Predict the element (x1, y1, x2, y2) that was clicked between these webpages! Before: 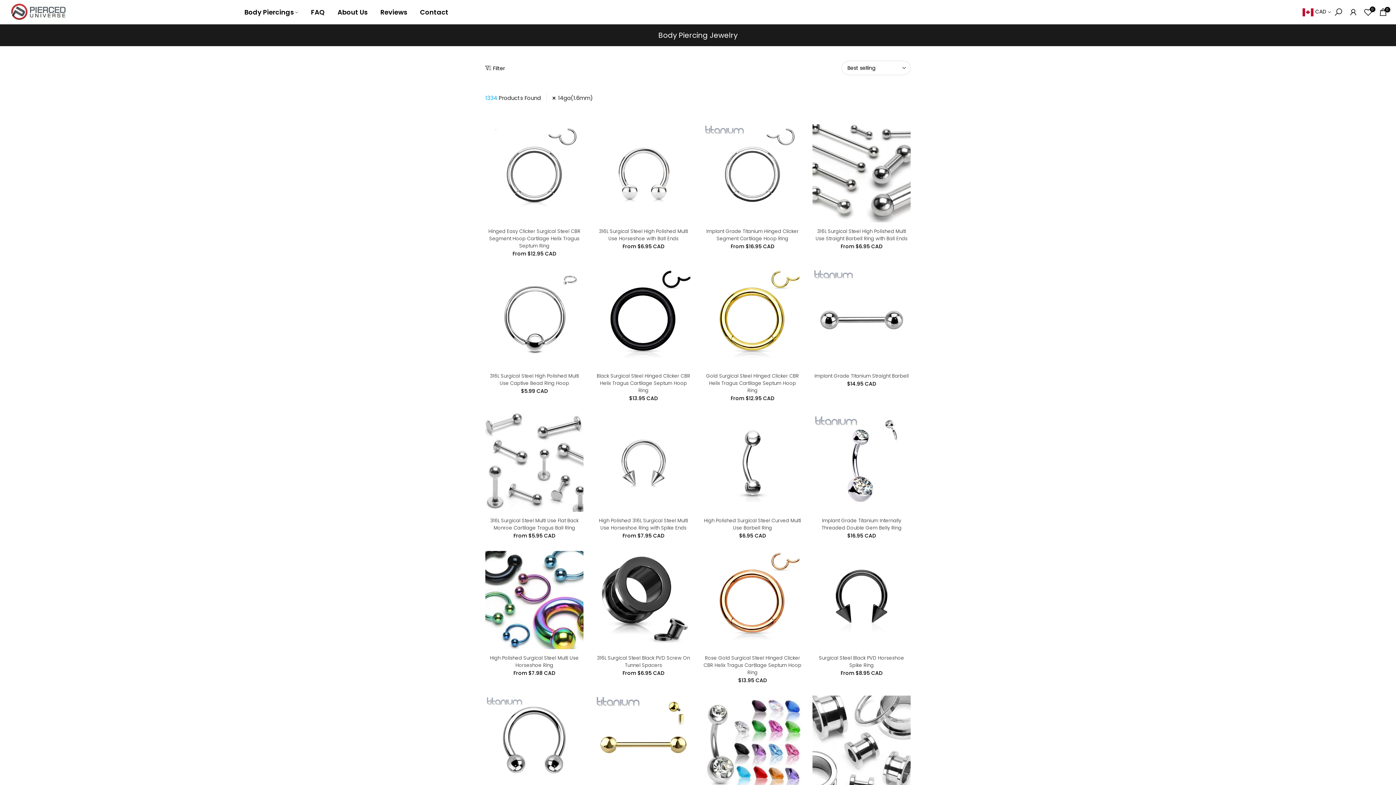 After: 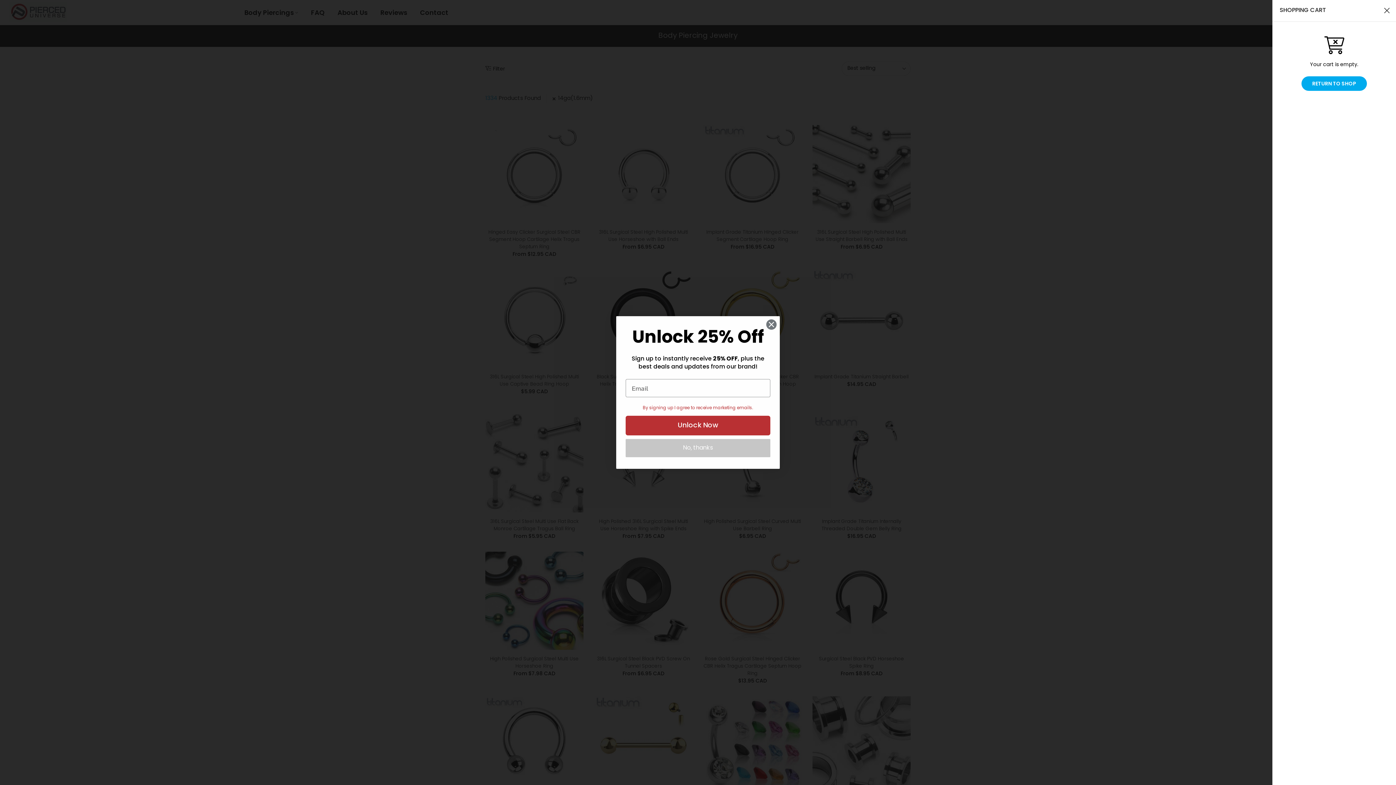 Action: bbox: (1378, 7, 1388, 16) label: 0